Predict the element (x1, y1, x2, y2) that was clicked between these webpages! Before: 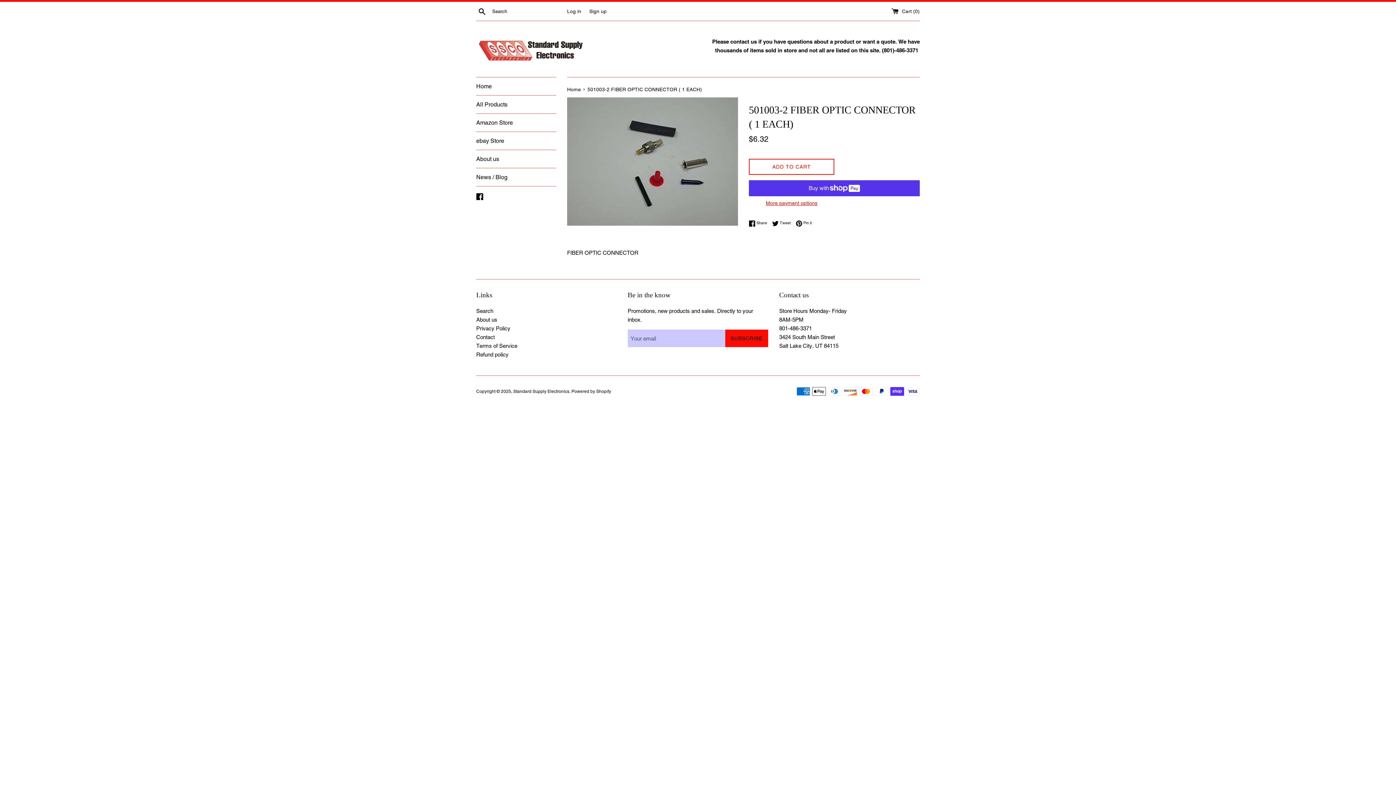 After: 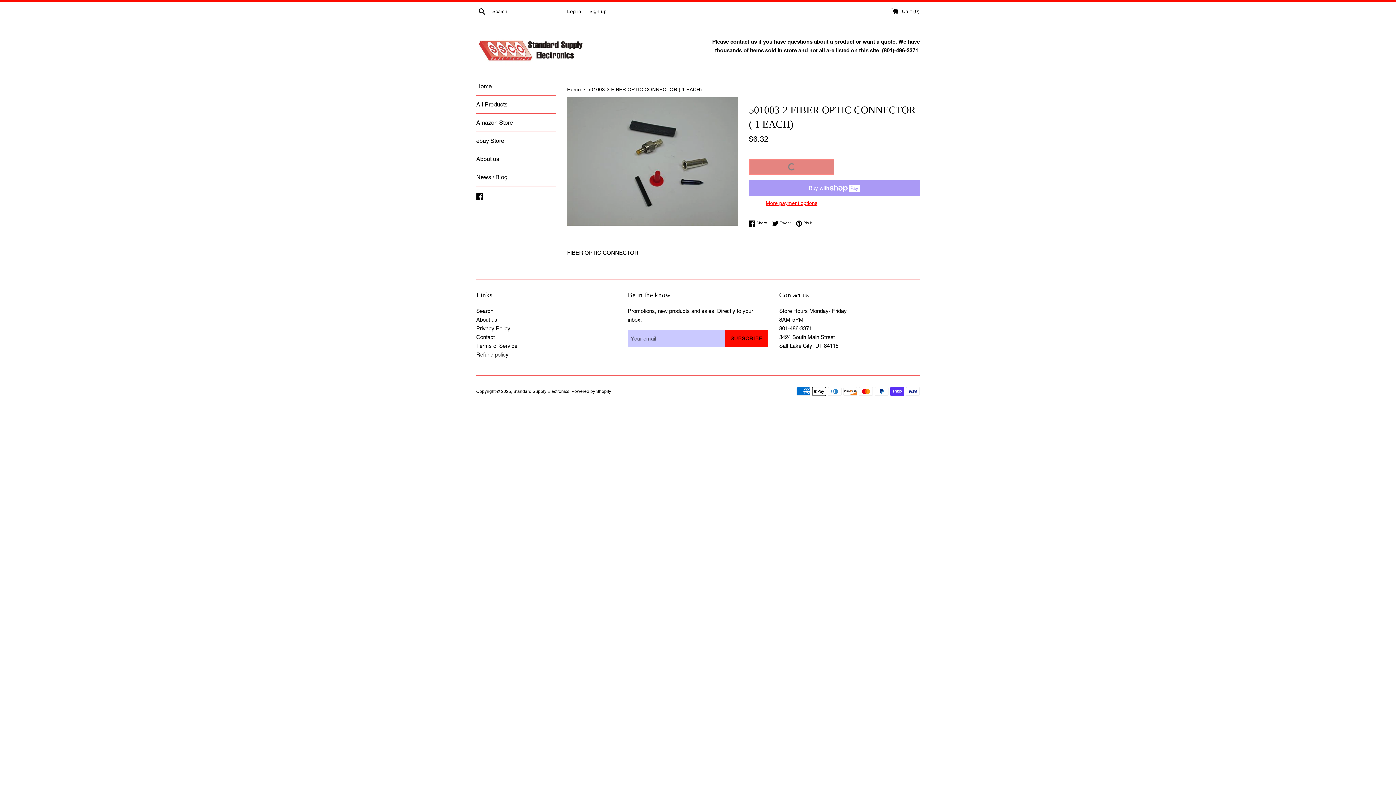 Action: label: ADD TO CART bbox: (749, 159, 834, 175)